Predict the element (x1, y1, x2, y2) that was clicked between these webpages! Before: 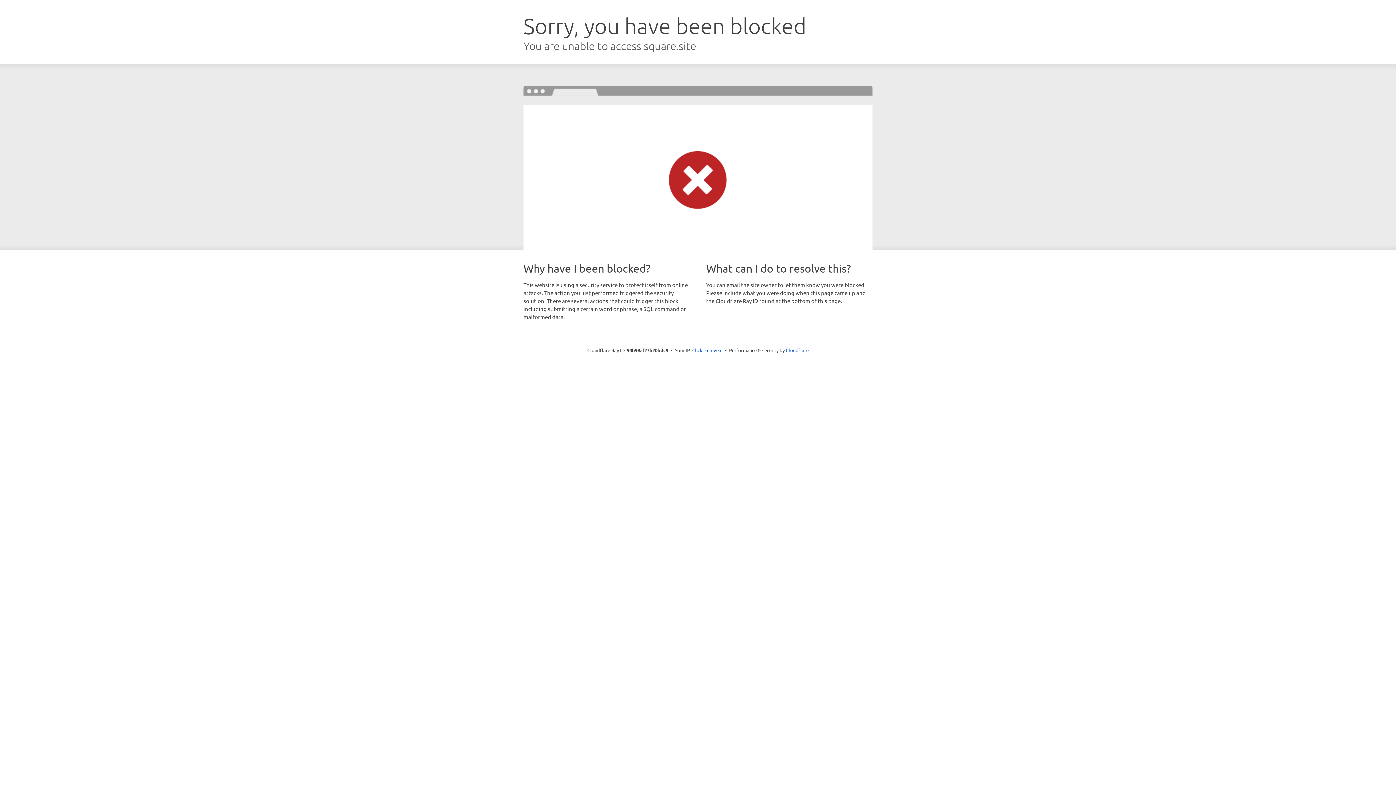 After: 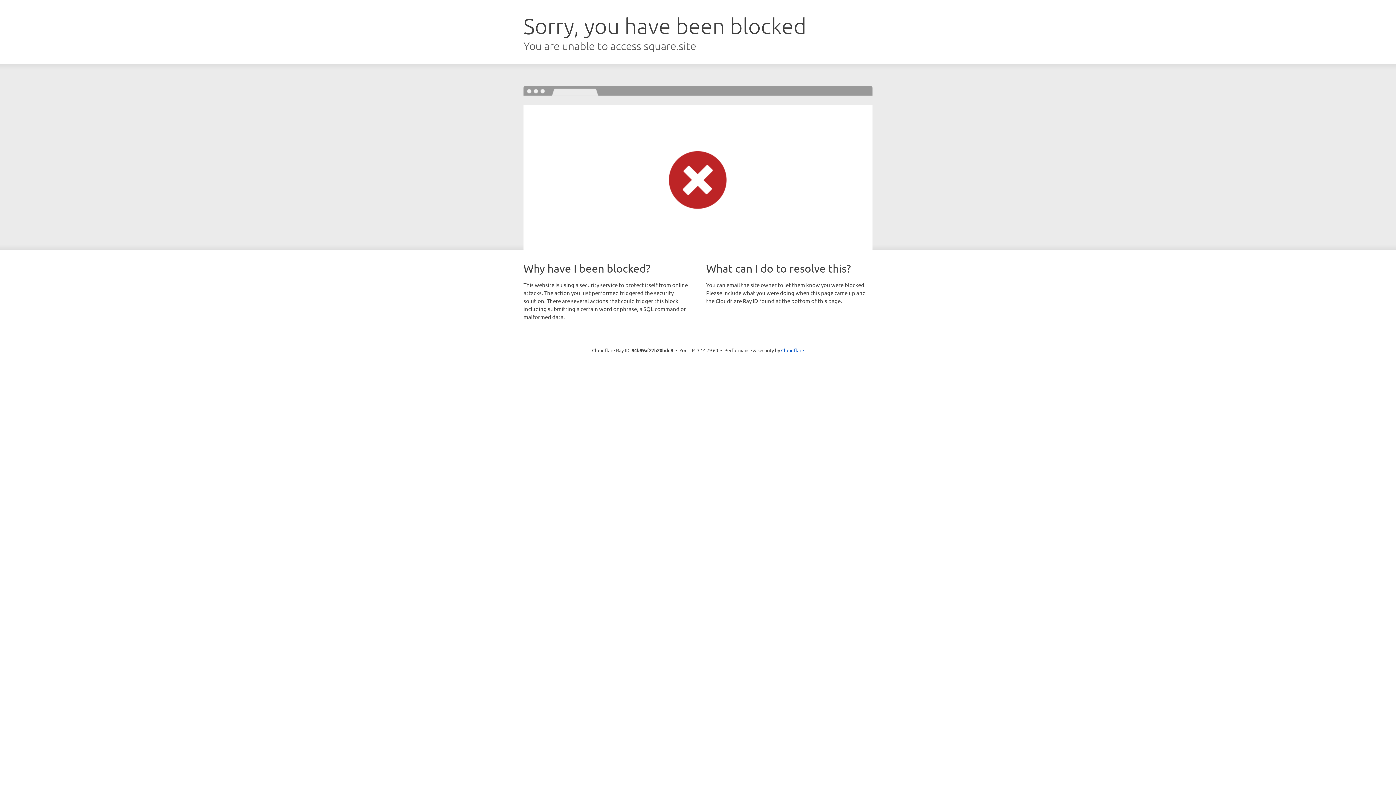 Action: bbox: (692, 346, 722, 353) label: Click to reveal